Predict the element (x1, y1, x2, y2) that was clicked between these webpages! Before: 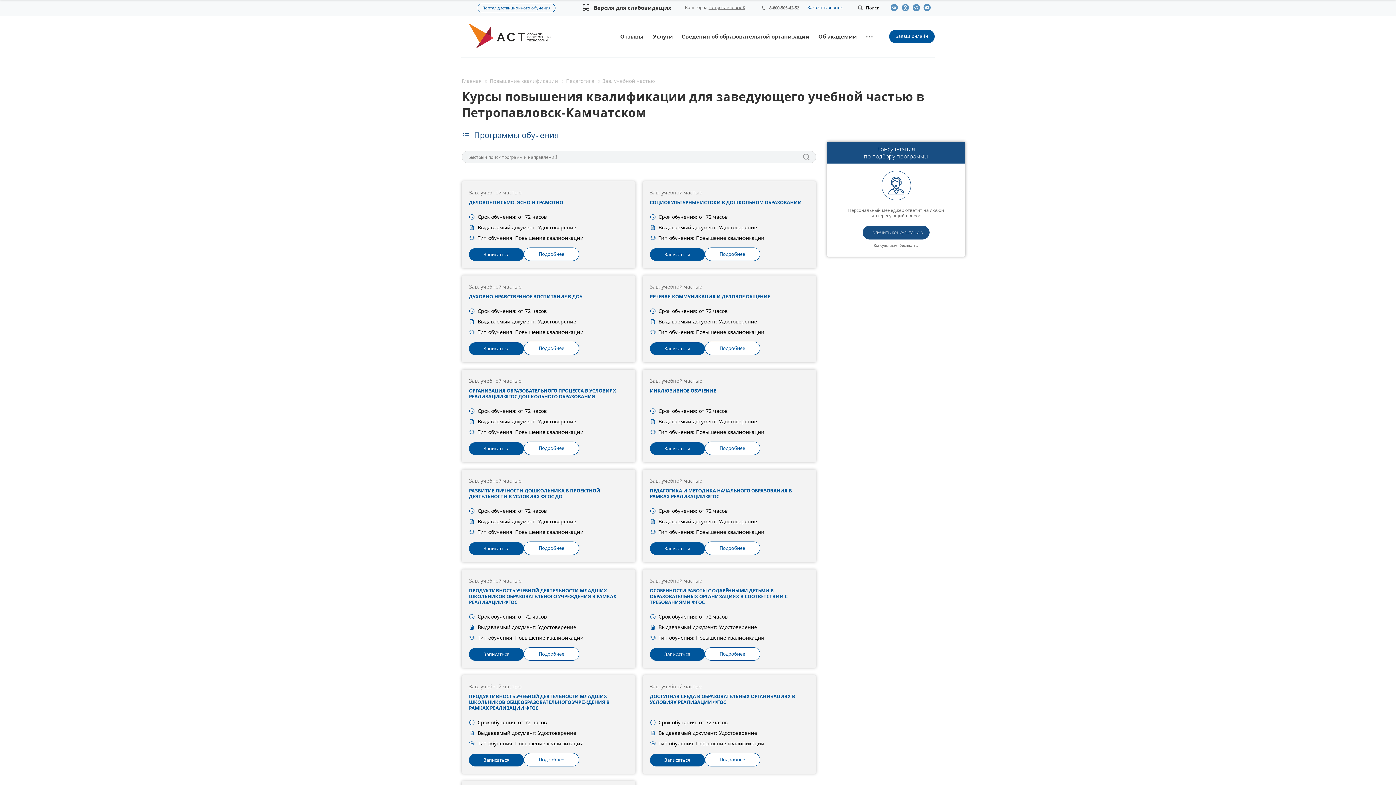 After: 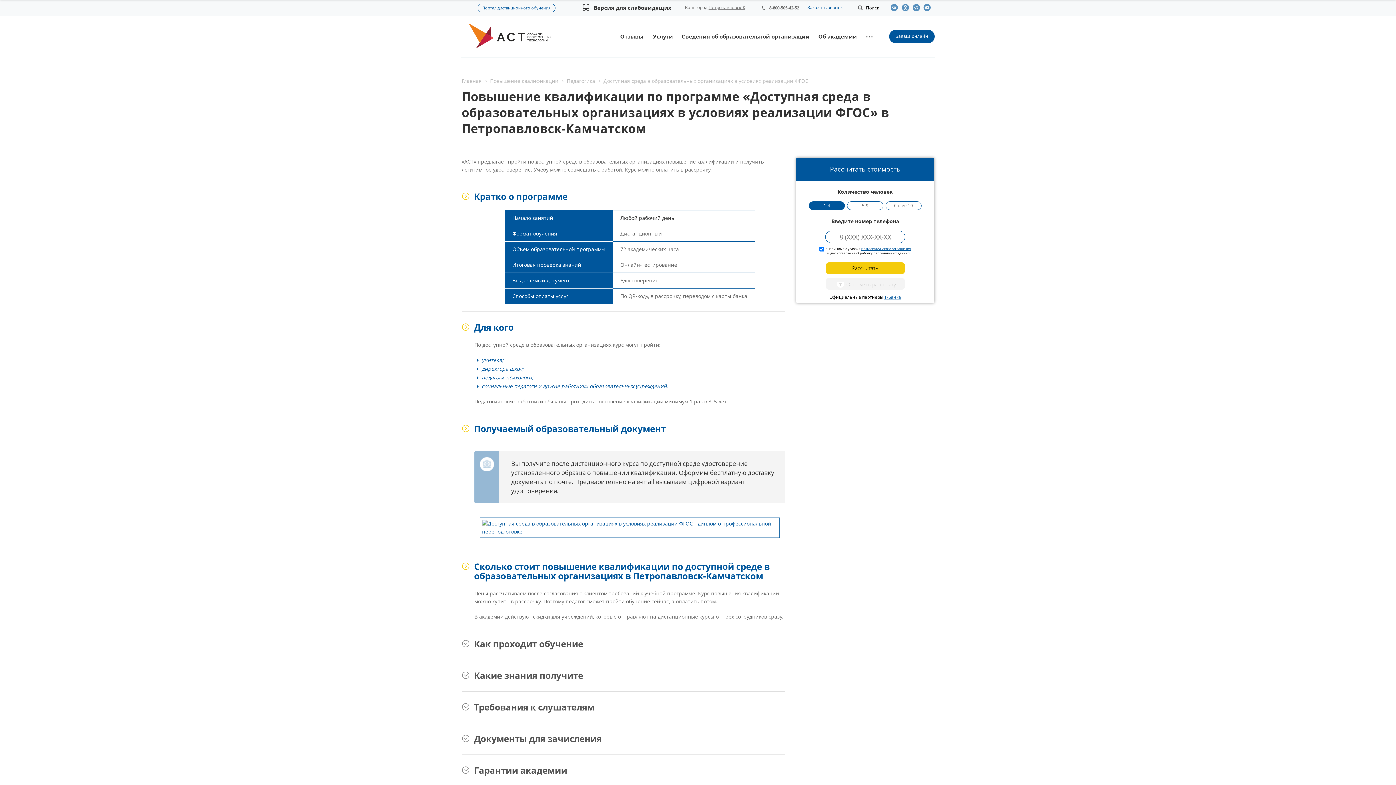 Action: label: Подробнее bbox: (704, 753, 760, 766)